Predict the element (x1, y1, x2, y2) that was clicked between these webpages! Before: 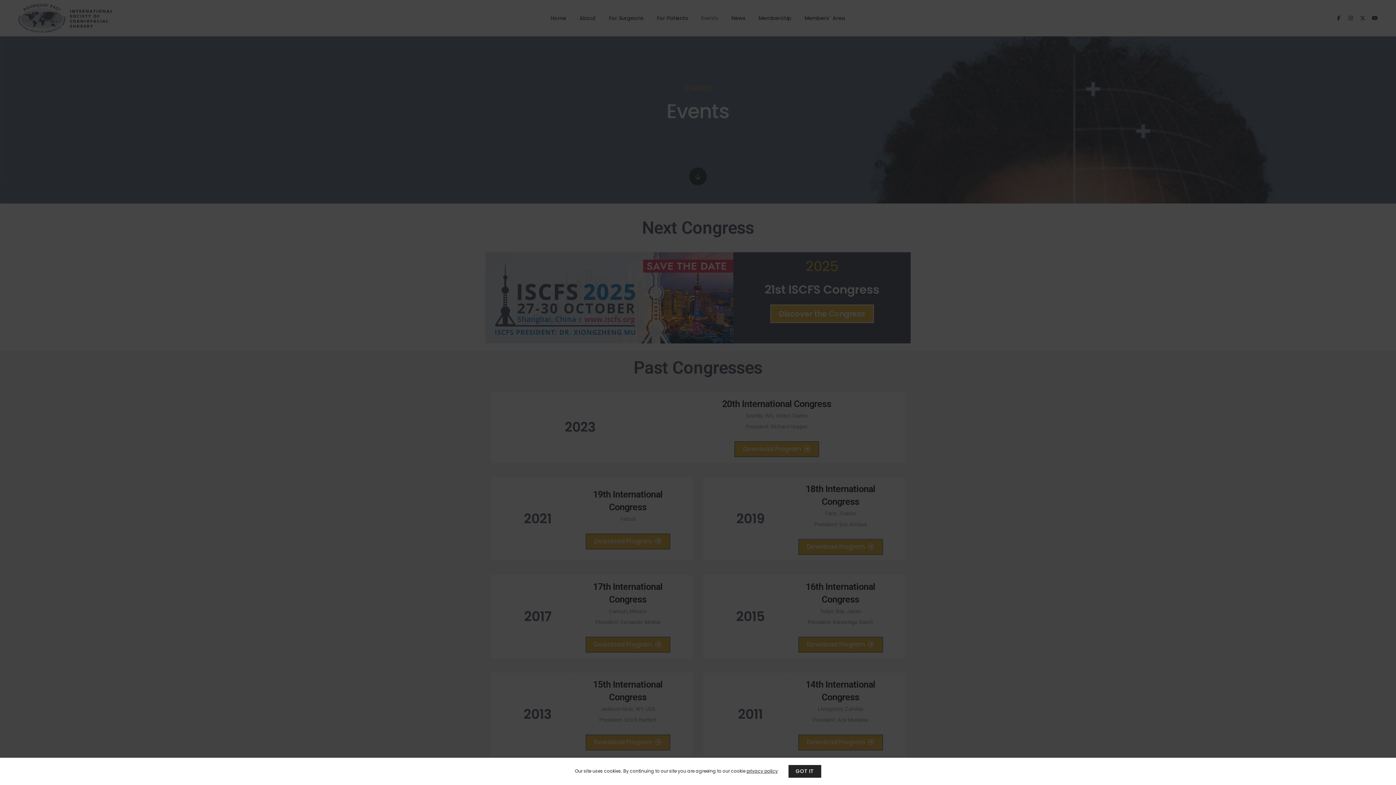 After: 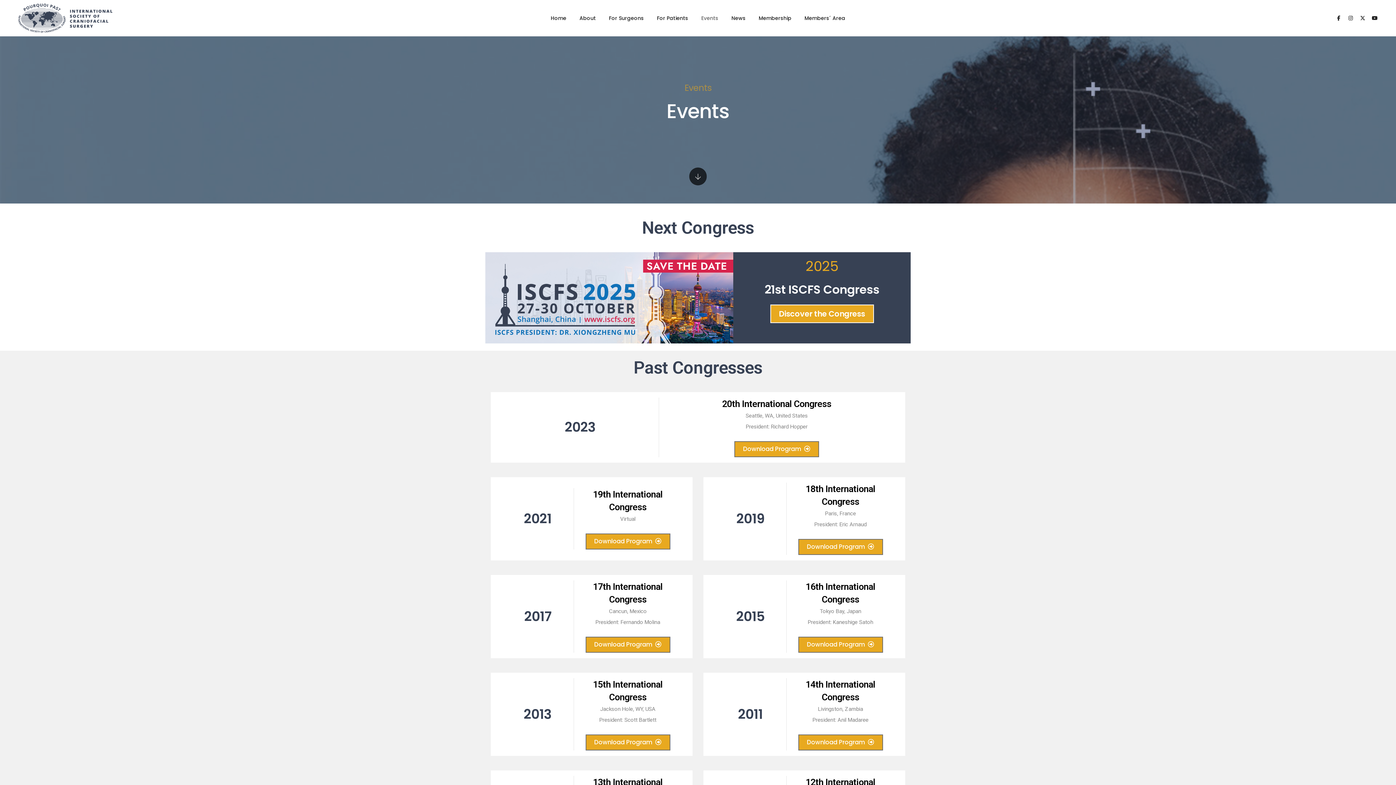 Action: label: GOT IT bbox: (788, 765, 821, 778)